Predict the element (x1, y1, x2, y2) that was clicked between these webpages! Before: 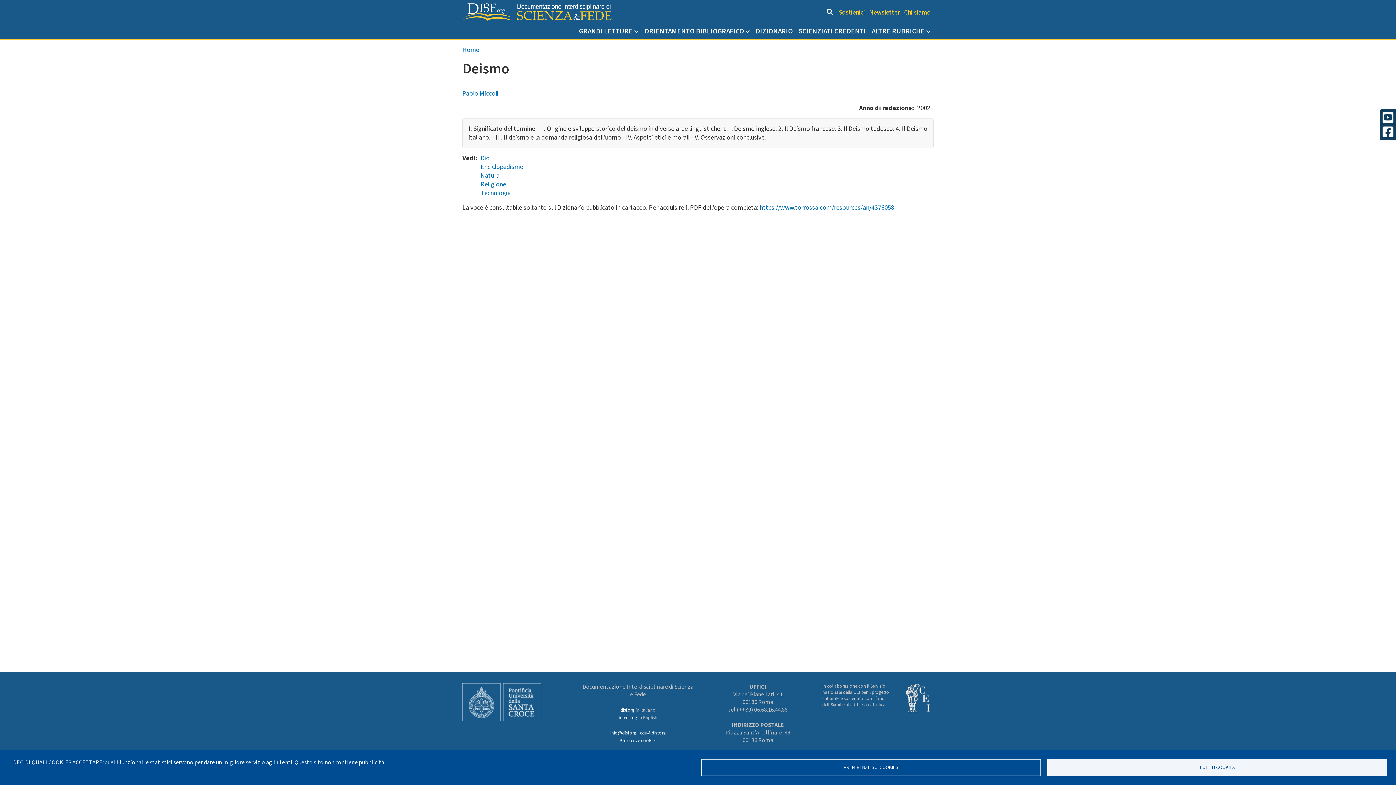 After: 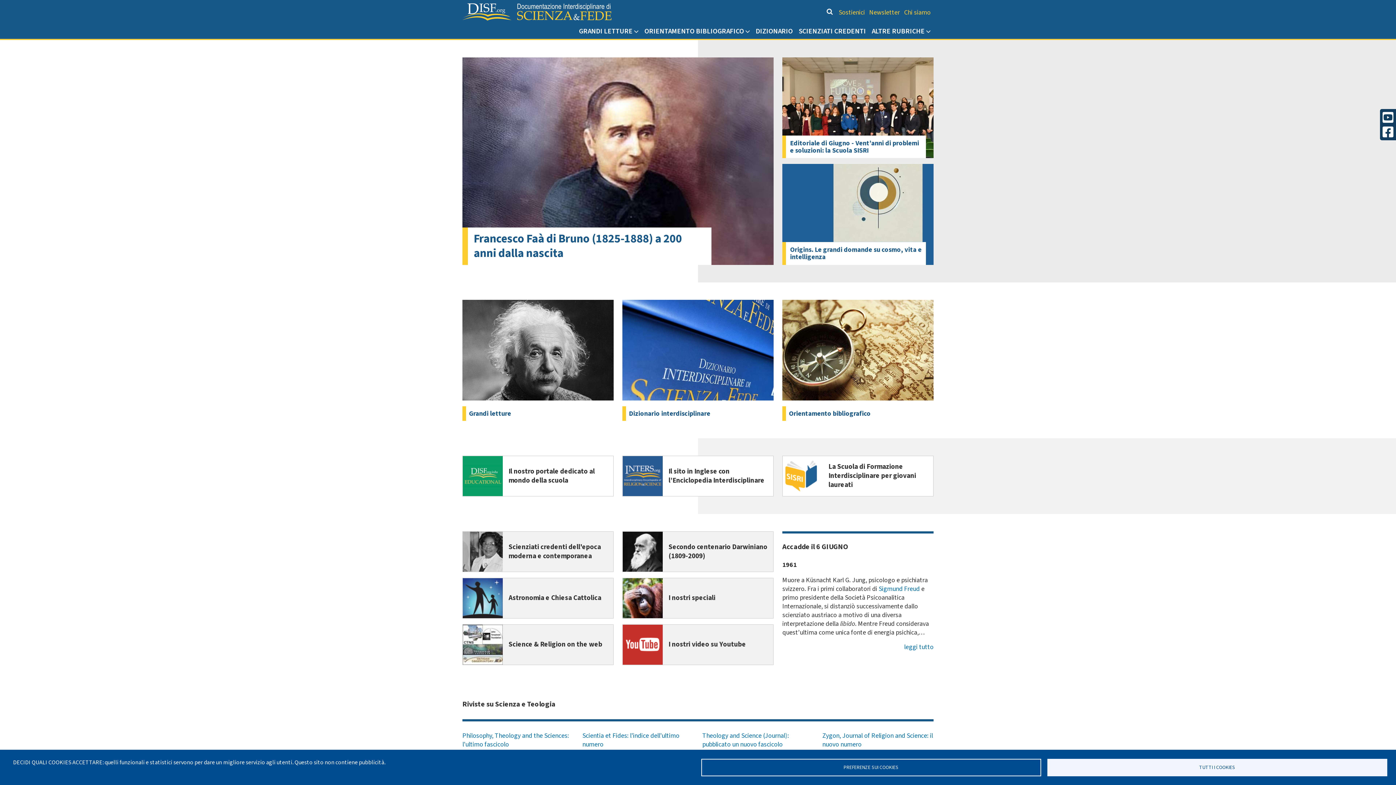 Action: bbox: (462, 3, 611, 20)